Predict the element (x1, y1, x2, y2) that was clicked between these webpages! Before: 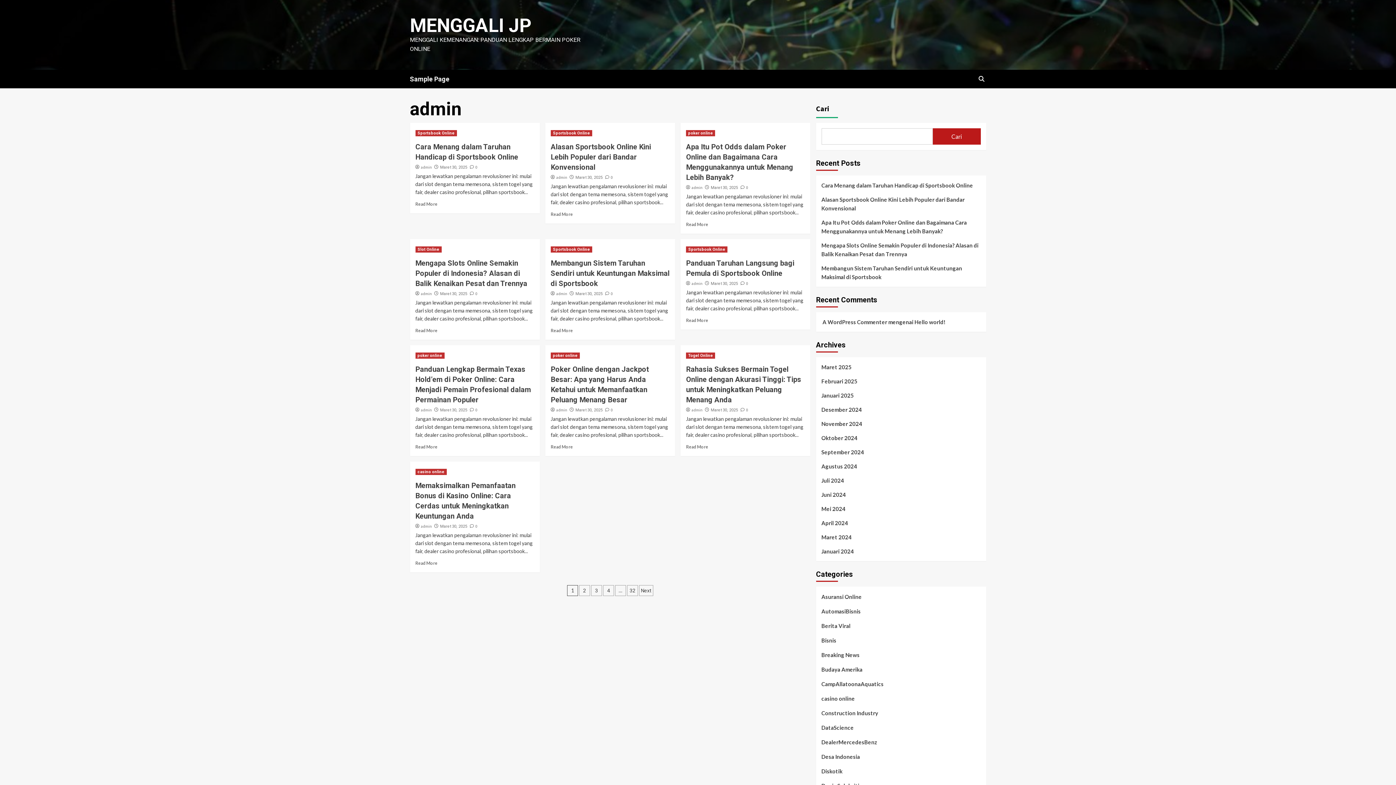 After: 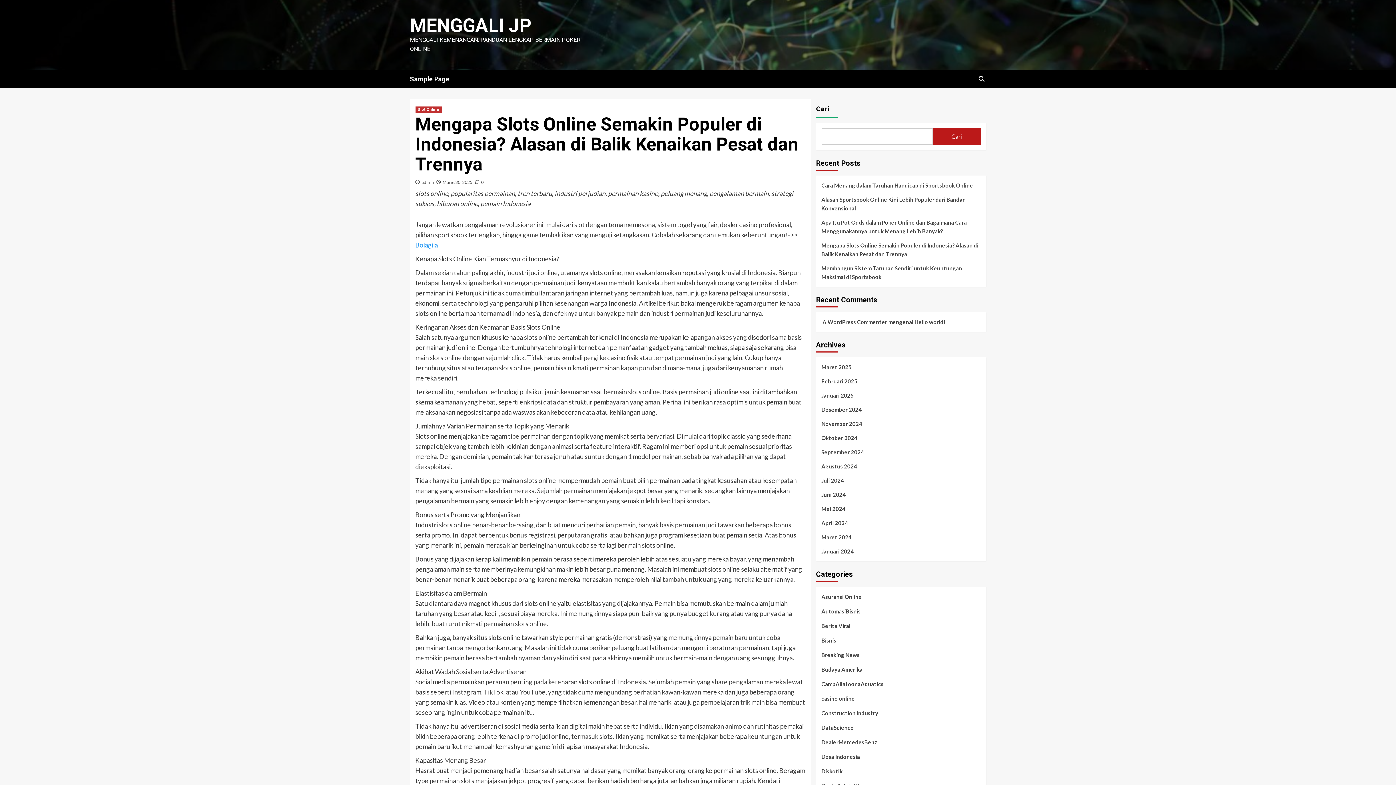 Action: bbox: (470, 291, 477, 296) label:  0